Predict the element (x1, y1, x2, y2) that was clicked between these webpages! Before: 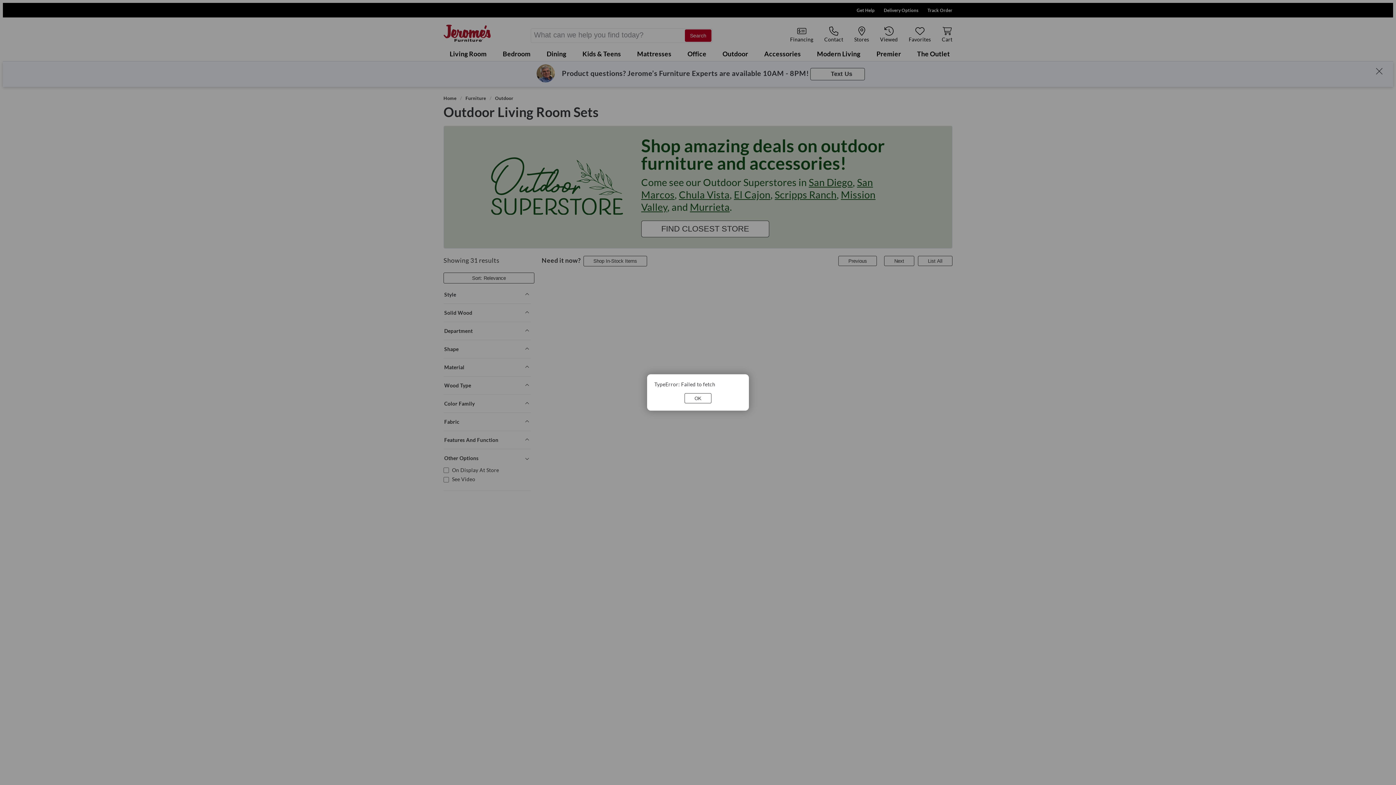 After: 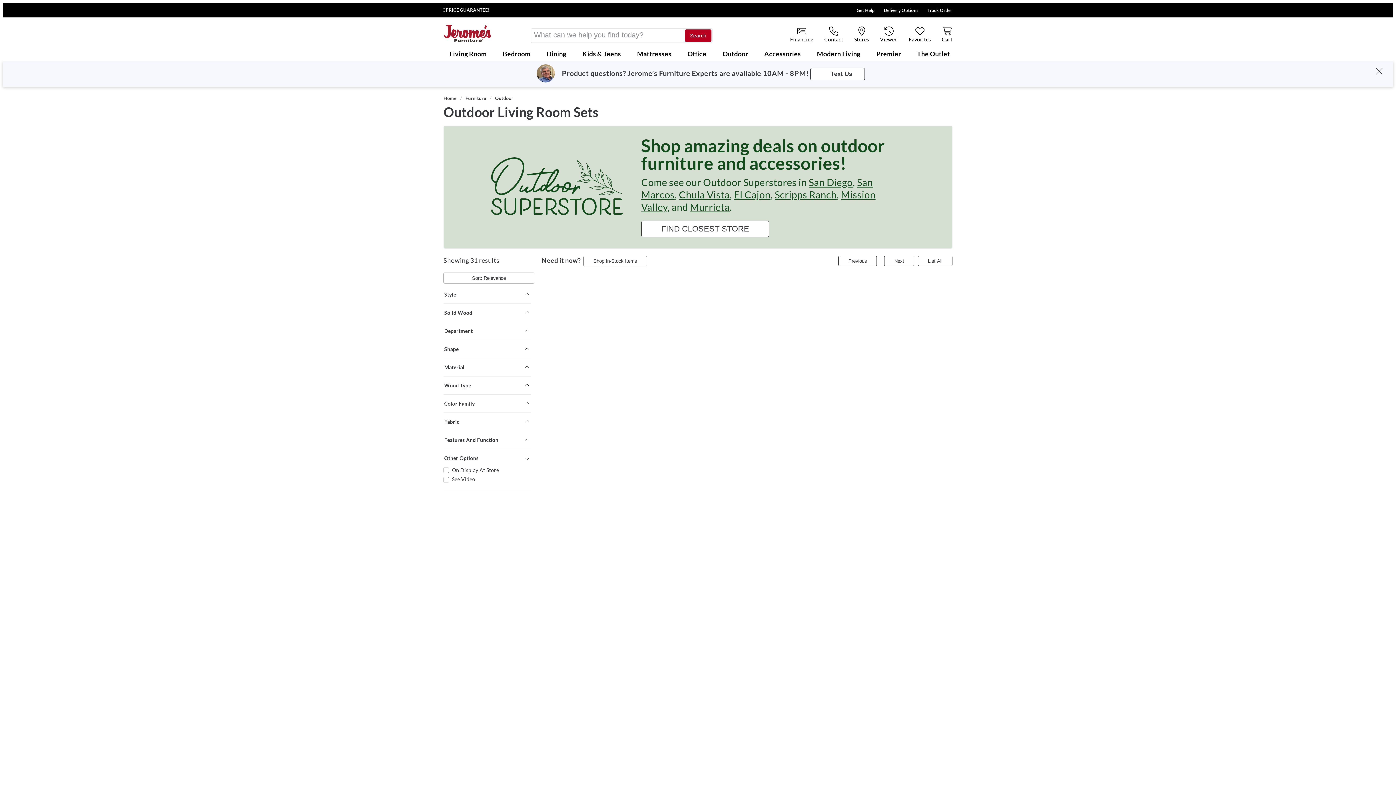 Action: bbox: (684, 393, 711, 403) label: OK